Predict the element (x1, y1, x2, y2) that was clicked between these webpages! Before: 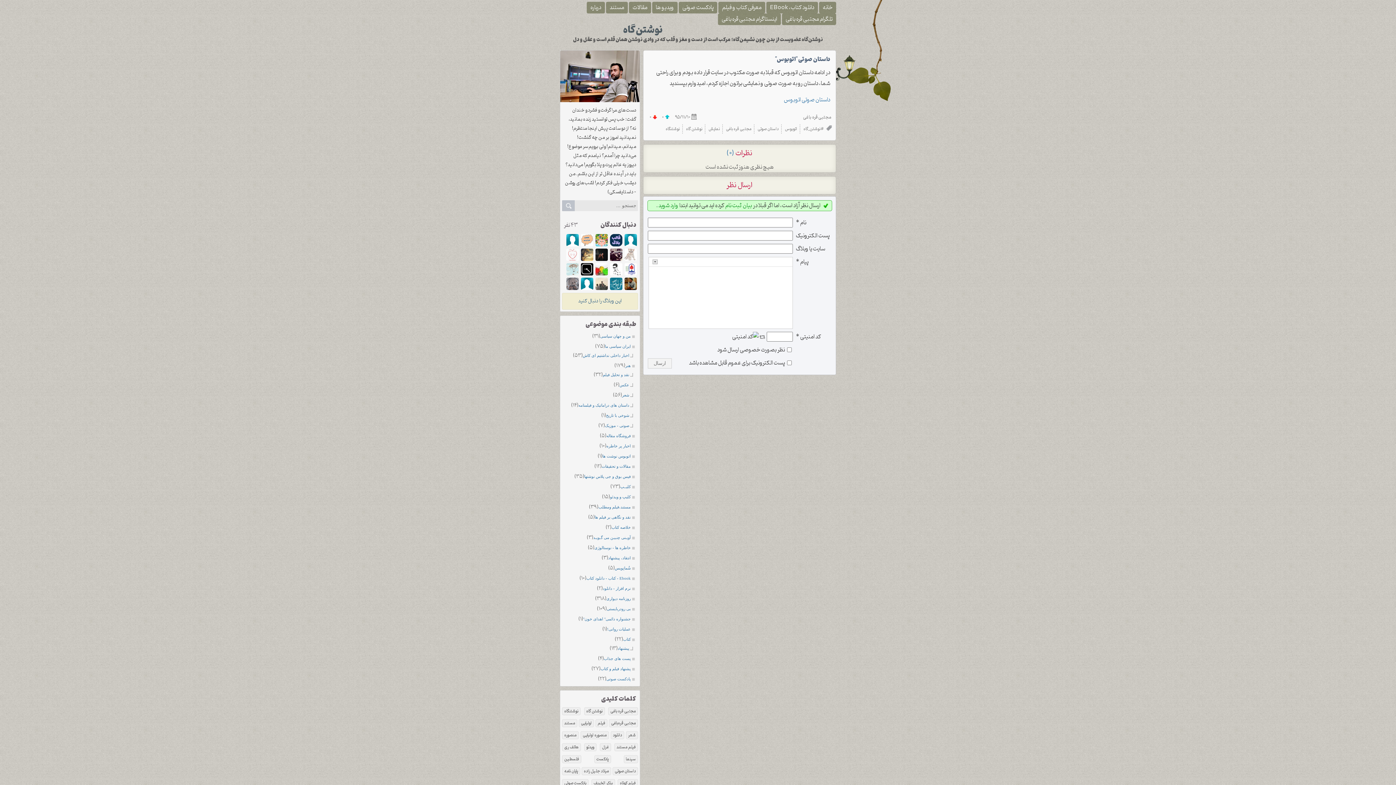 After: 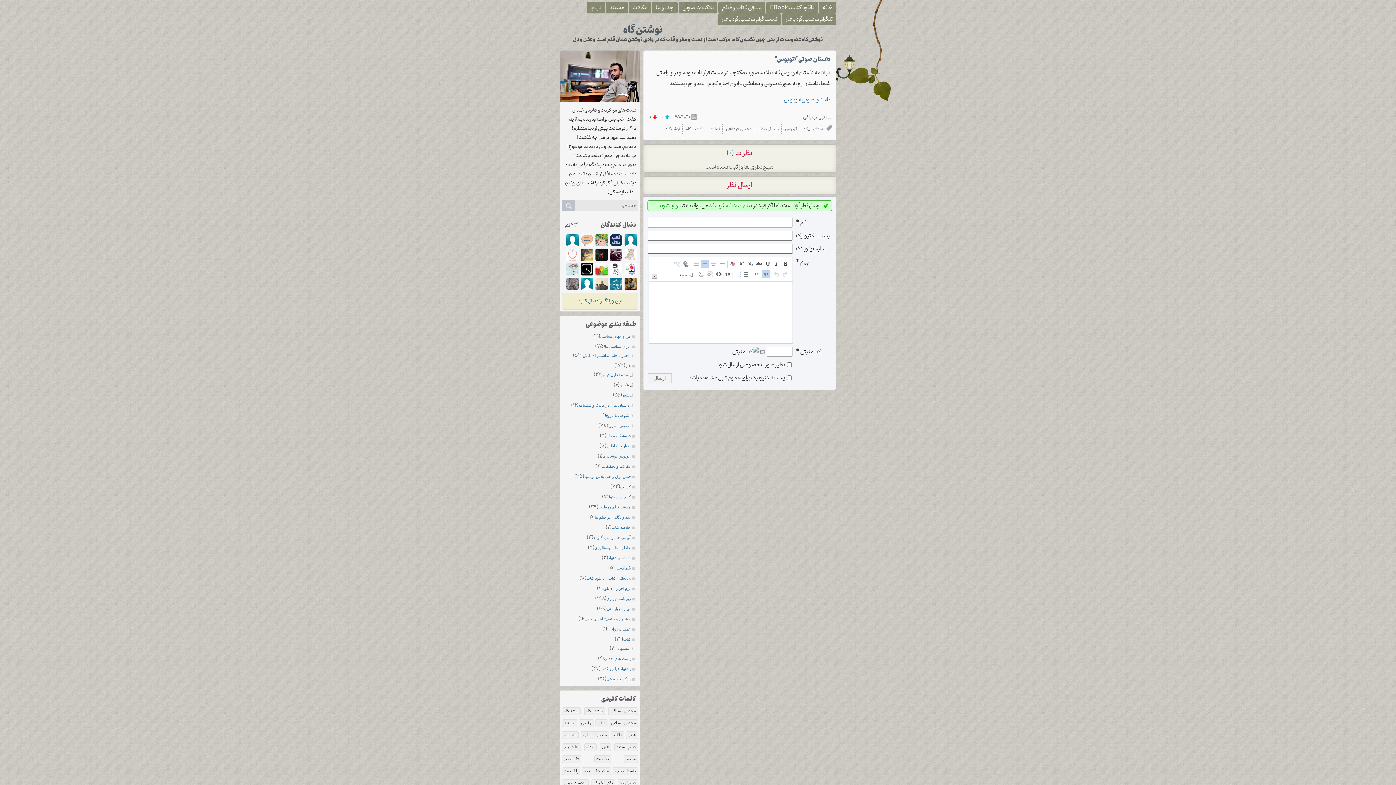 Action: label: ▲ bbox: (652, 259, 657, 264)